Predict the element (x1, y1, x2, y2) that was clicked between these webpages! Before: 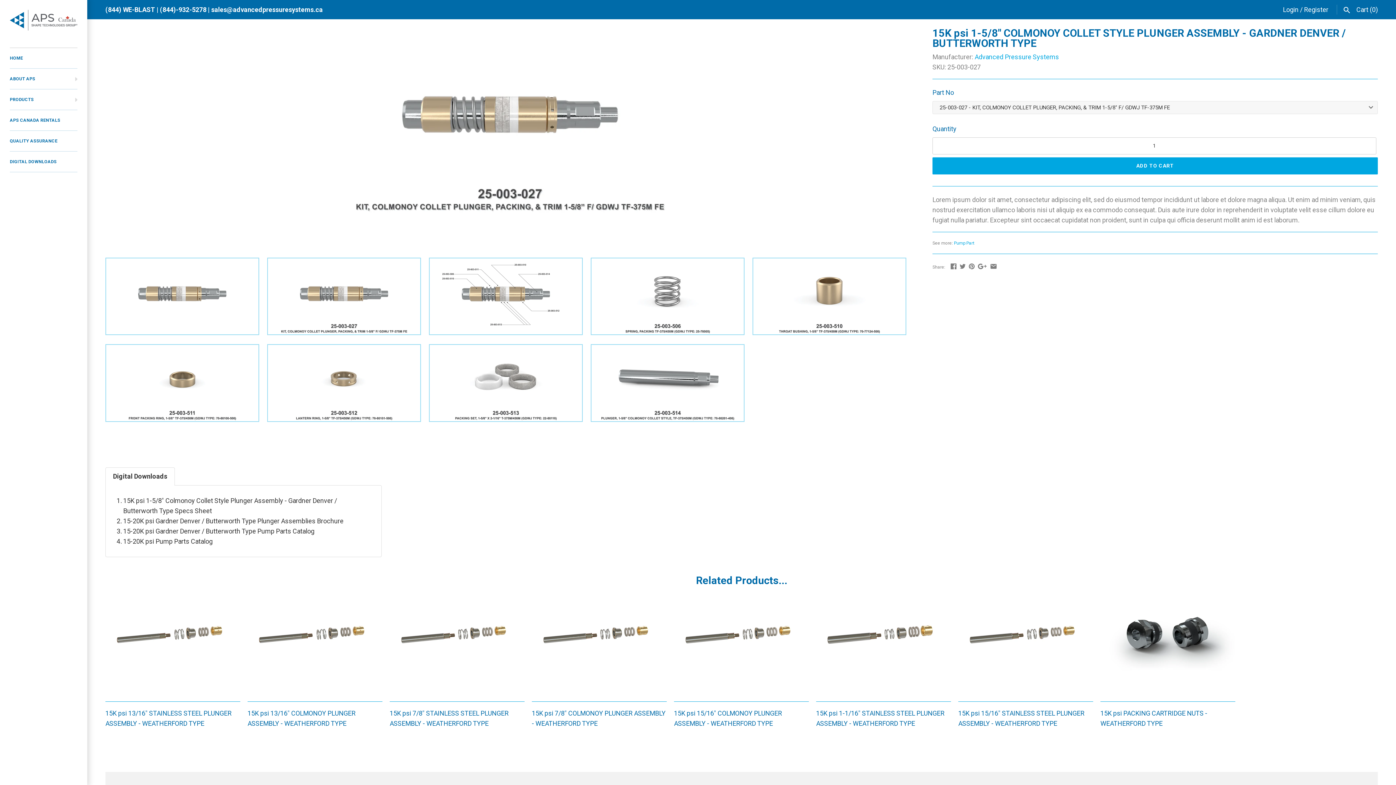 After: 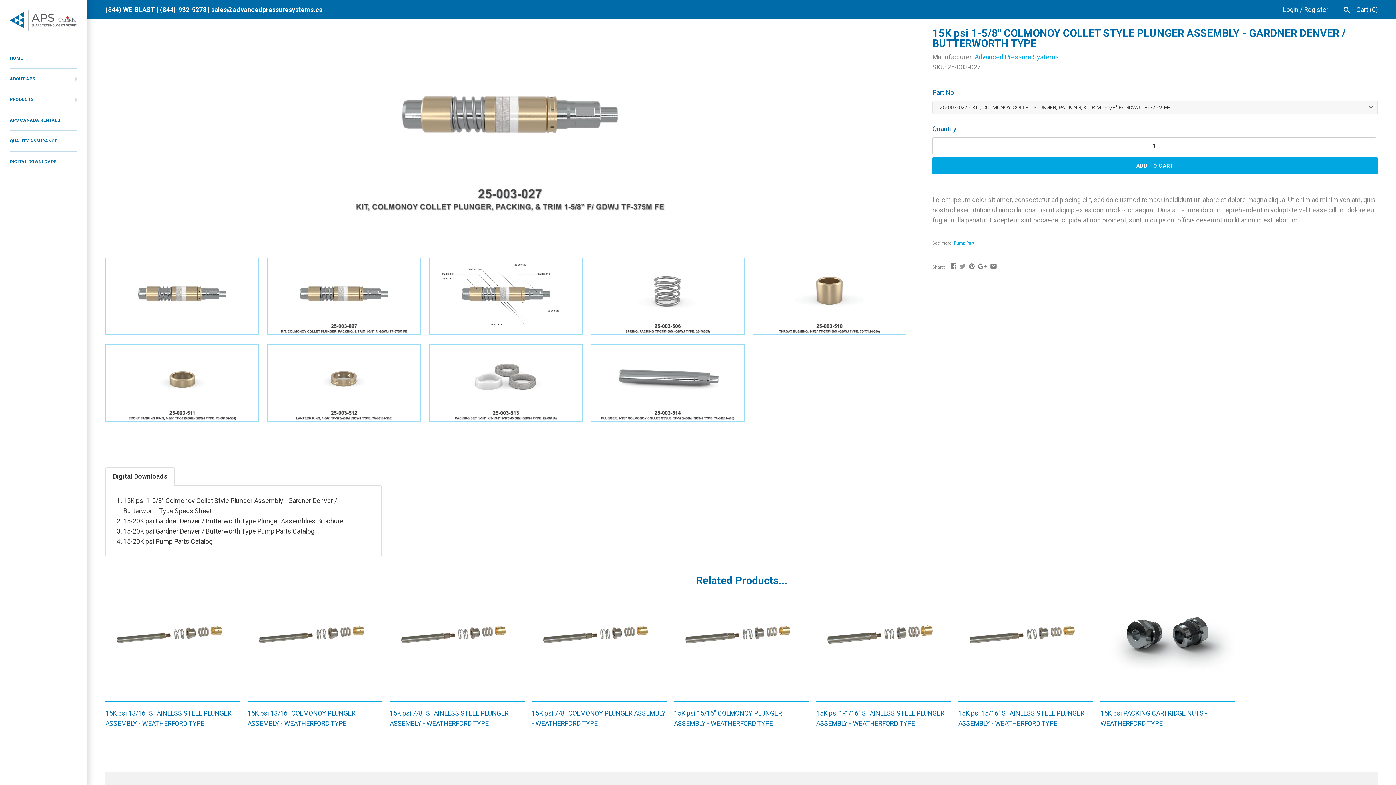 Action: bbox: (960, 262, 965, 270)